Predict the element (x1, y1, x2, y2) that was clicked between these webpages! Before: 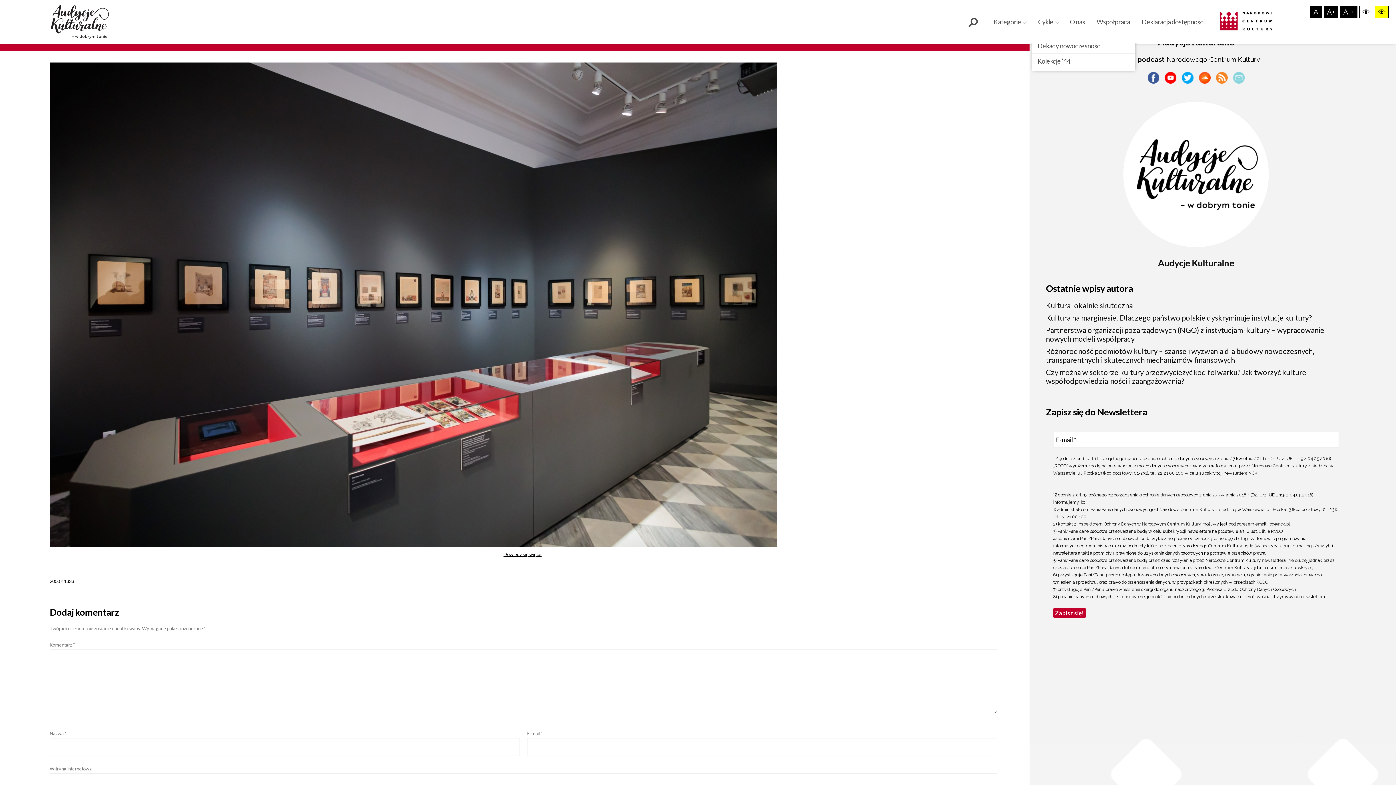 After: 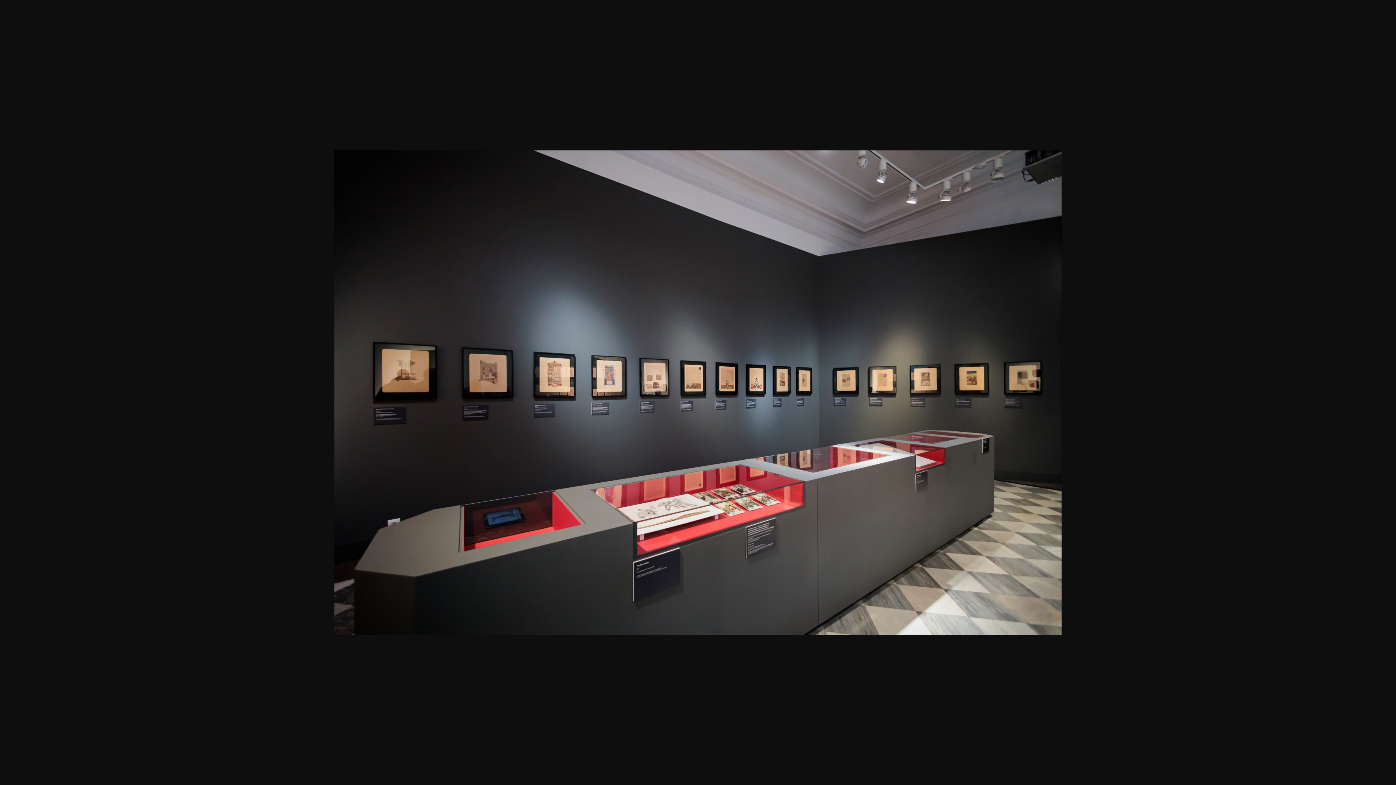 Action: bbox: (49, 578, 74, 584) label: 2000 × 1333